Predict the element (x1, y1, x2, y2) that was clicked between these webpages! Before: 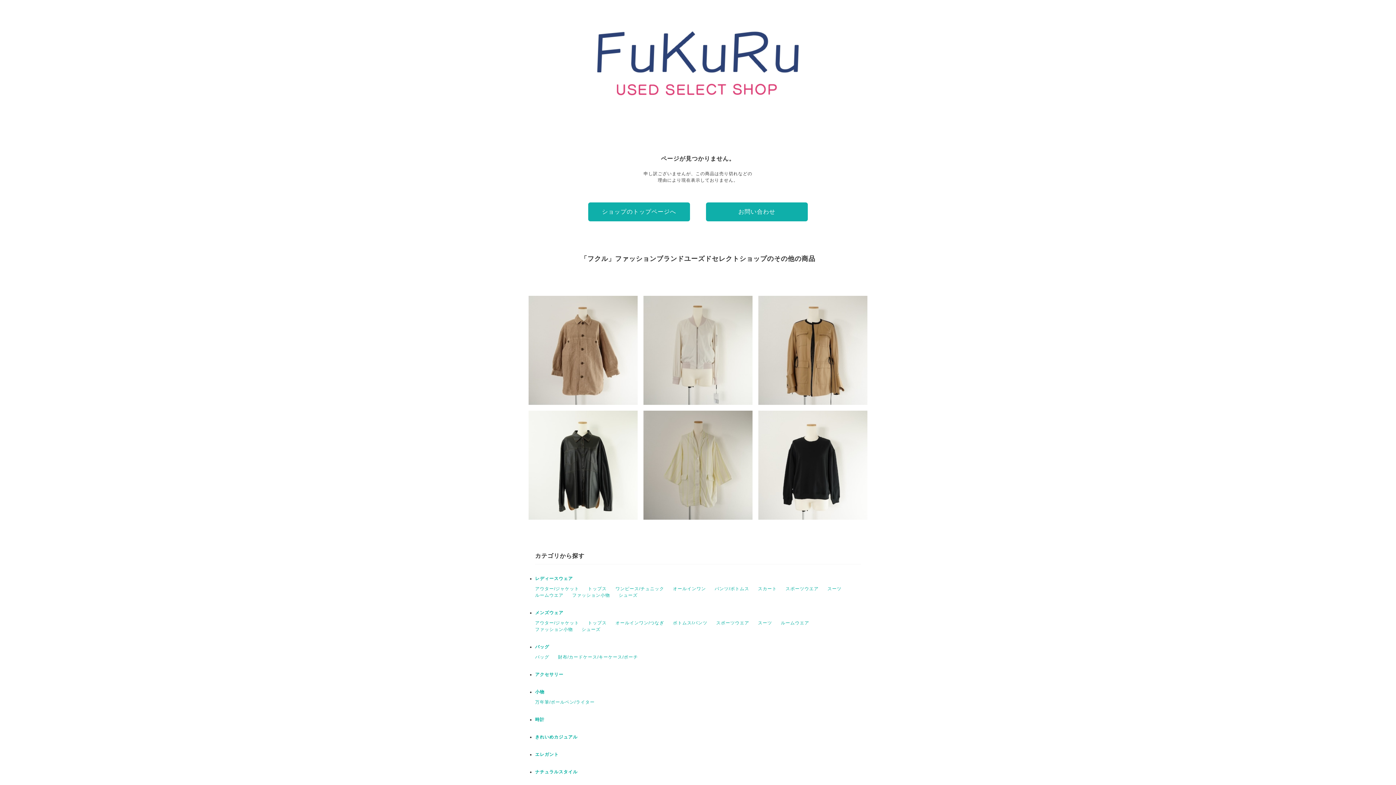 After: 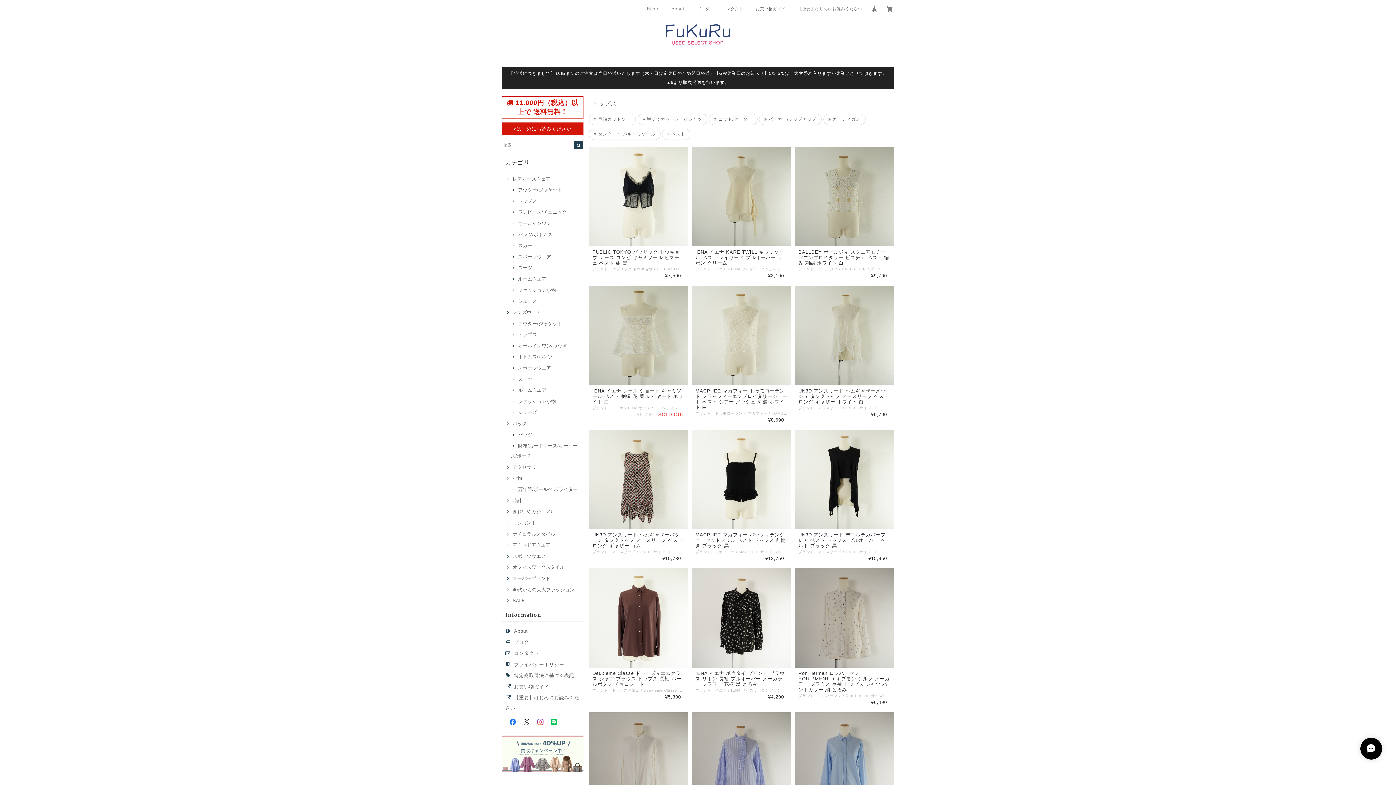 Action: bbox: (588, 586, 606, 591) label: トップス